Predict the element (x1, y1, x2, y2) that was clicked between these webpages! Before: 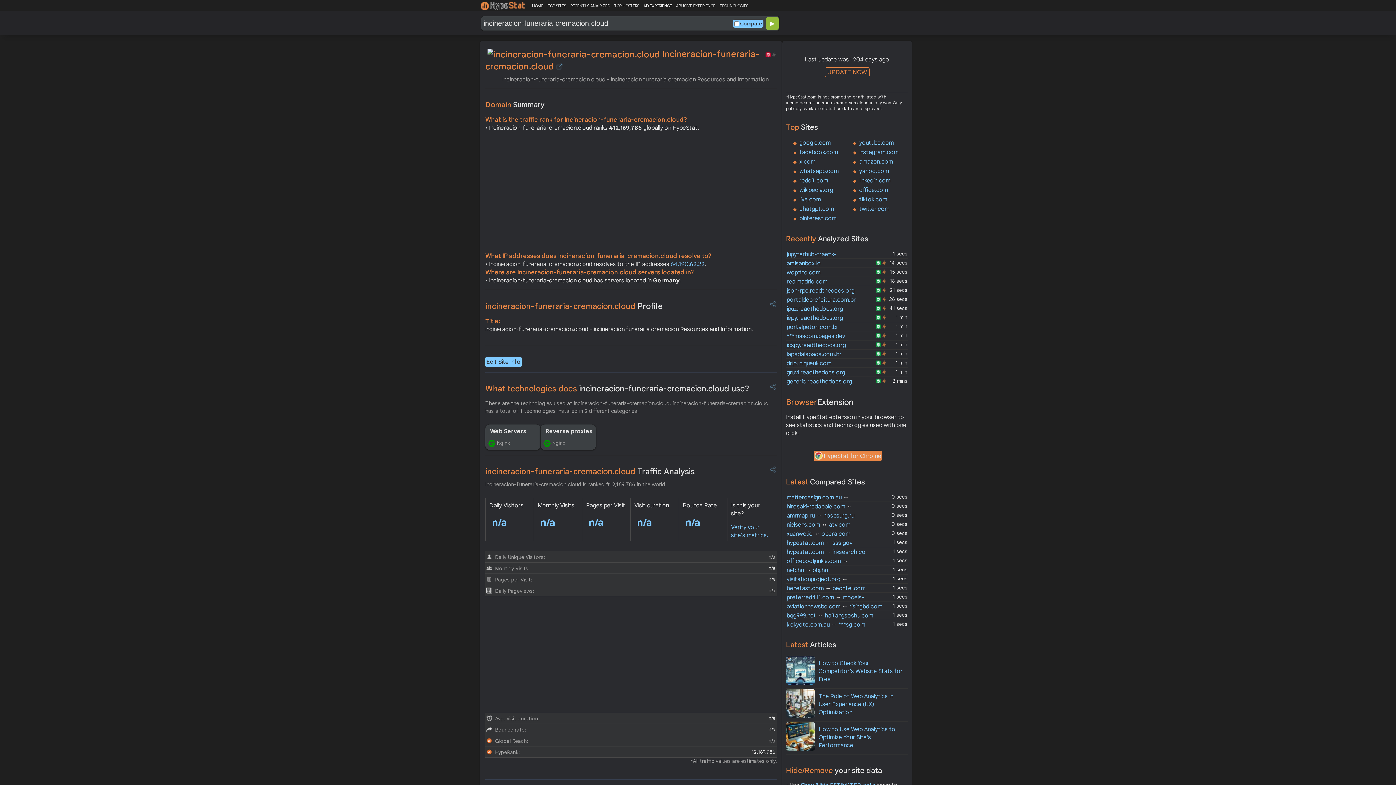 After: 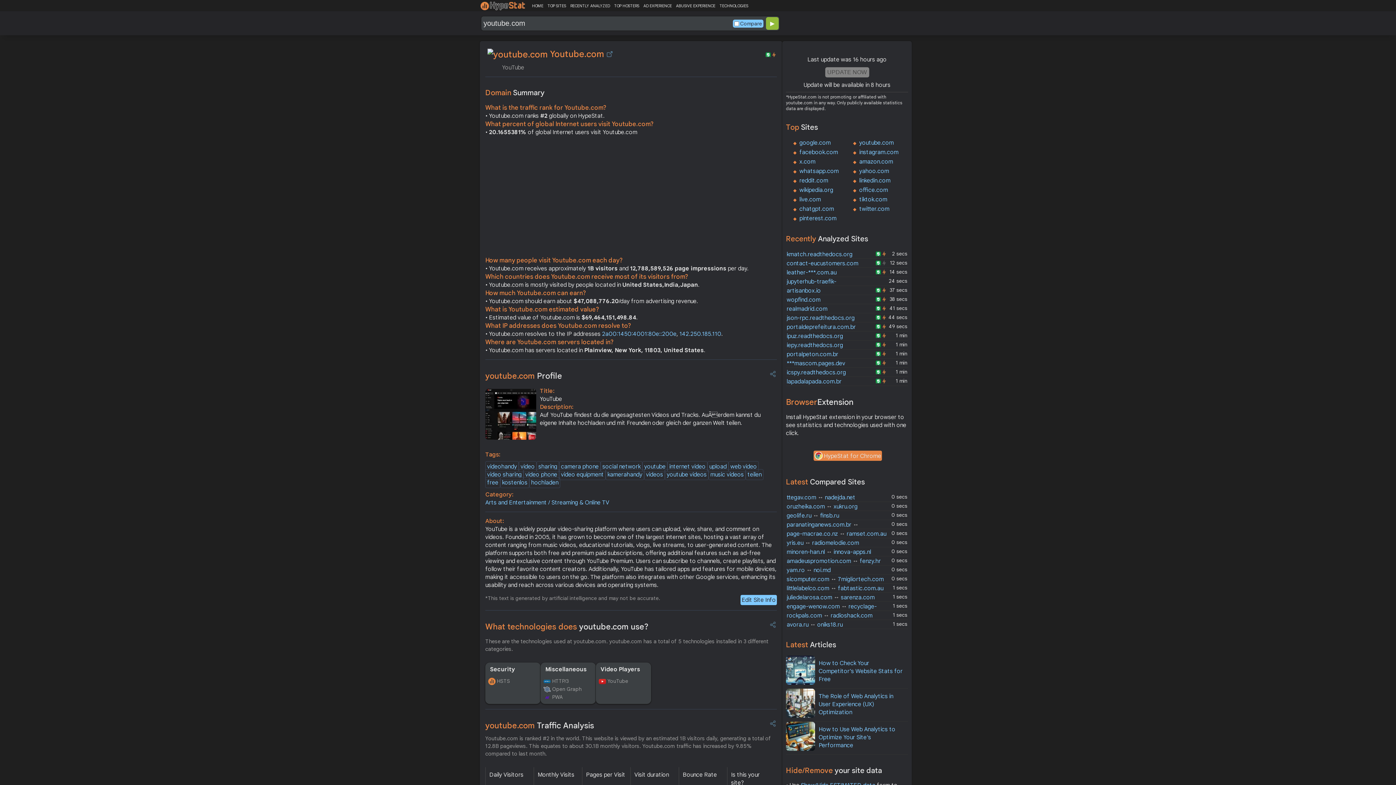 Action: label: youtube.com bbox: (859, 139, 893, 146)